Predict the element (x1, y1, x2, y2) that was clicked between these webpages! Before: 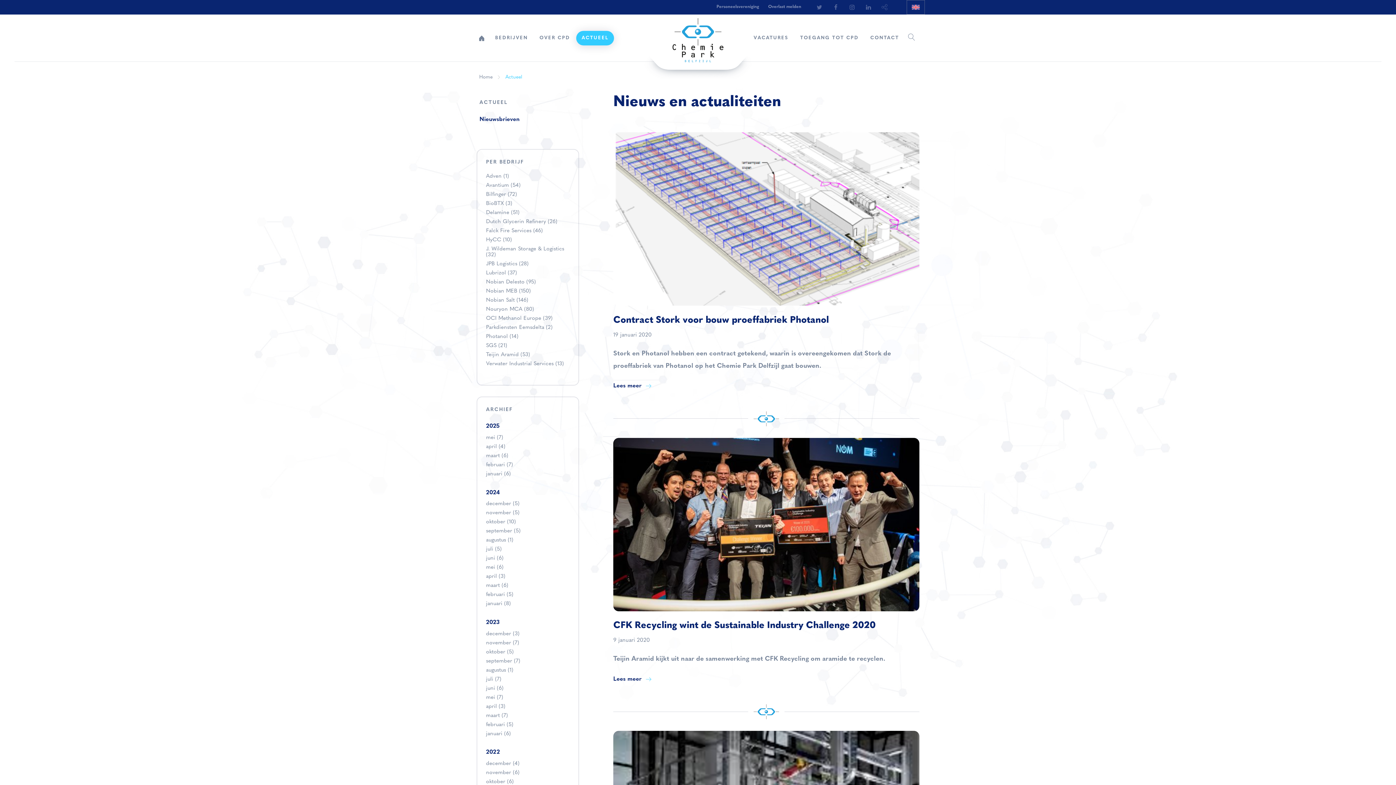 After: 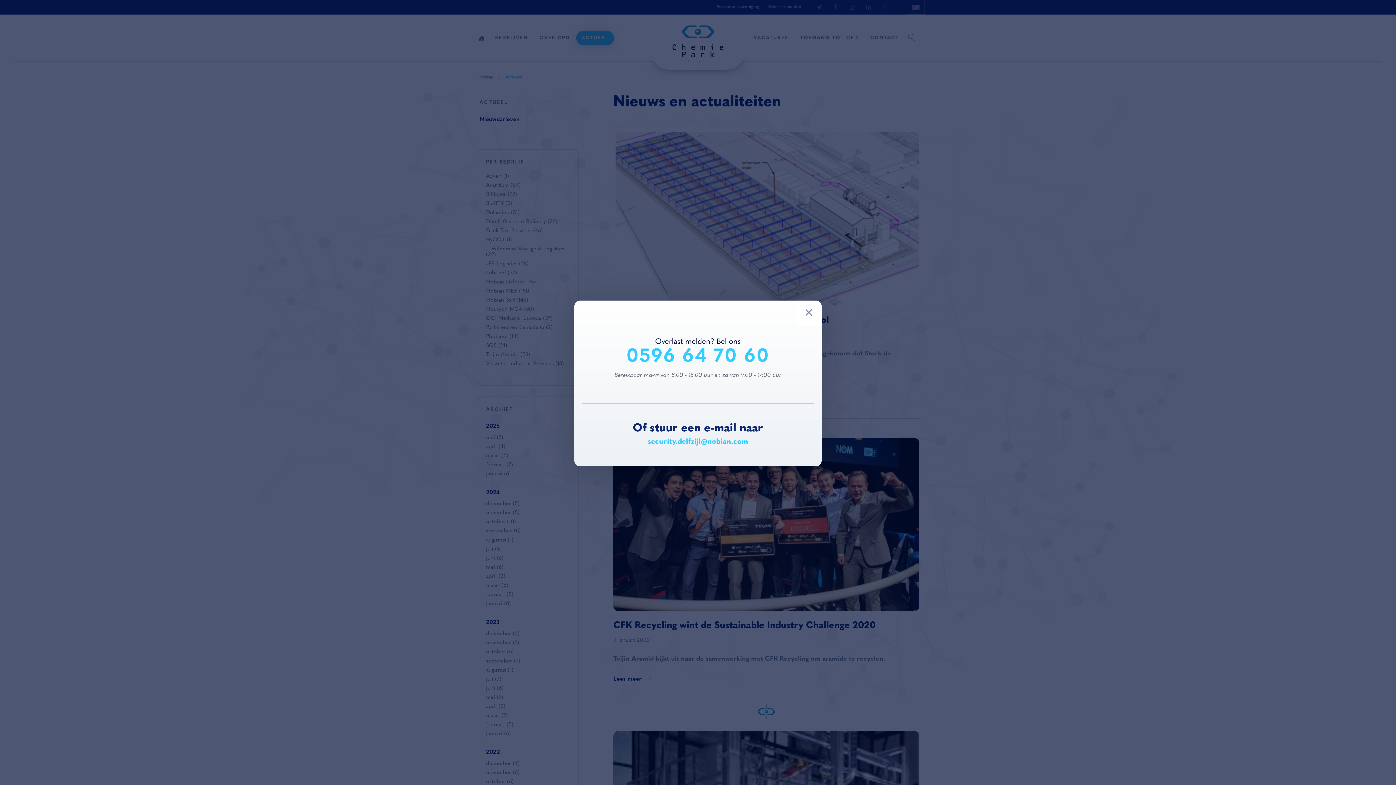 Action: bbox: (764, 0, 805, 14) label: Overlast melden